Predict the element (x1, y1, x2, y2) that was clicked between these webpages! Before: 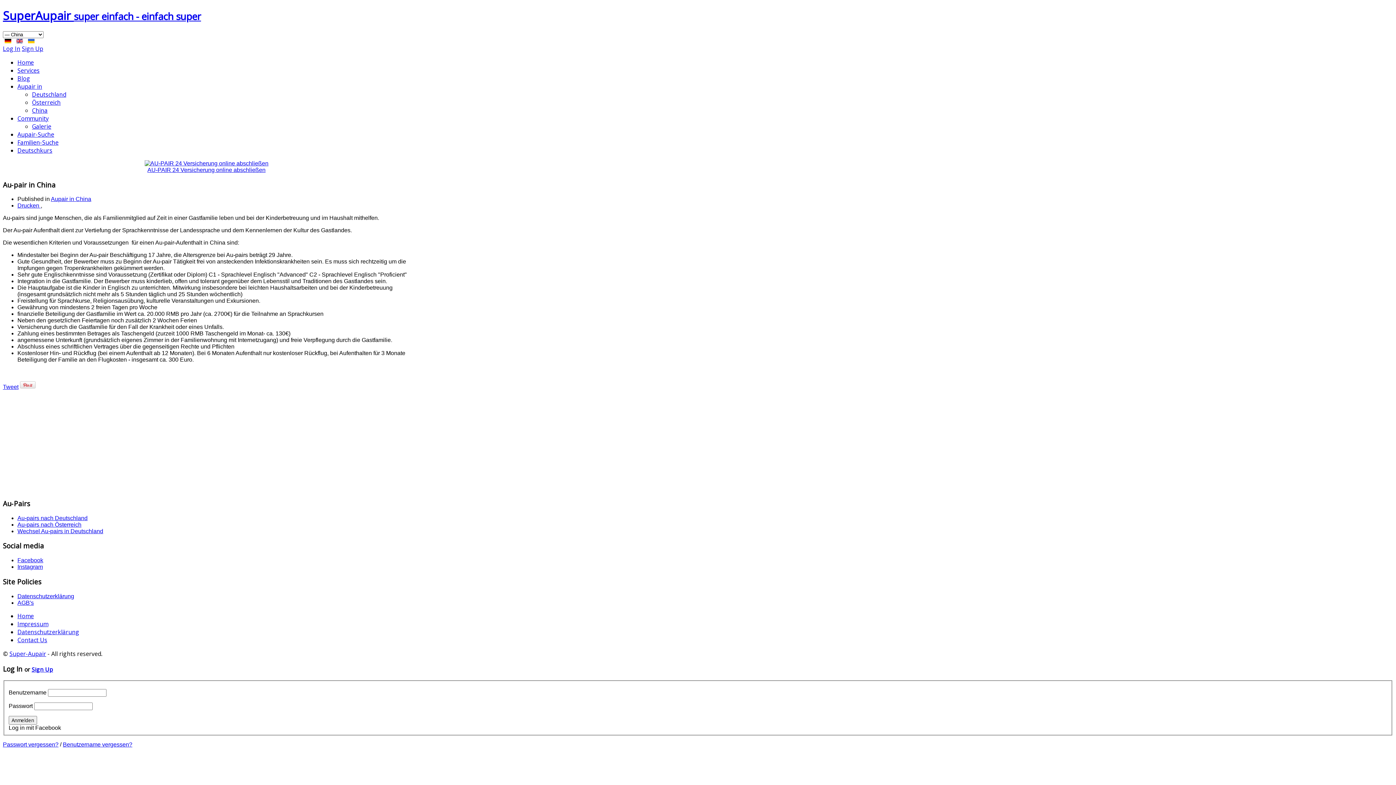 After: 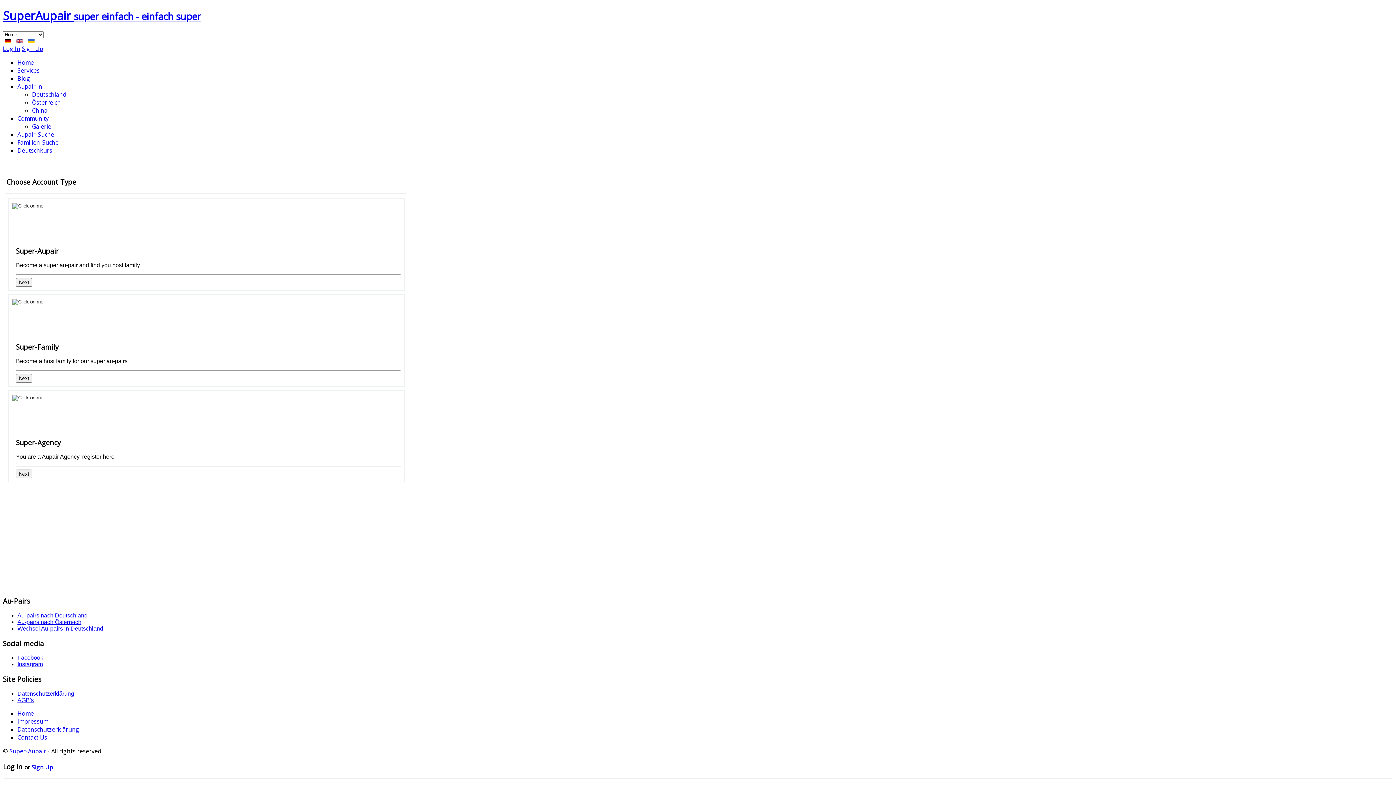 Action: label: Sign Up bbox: (21, 44, 43, 52)